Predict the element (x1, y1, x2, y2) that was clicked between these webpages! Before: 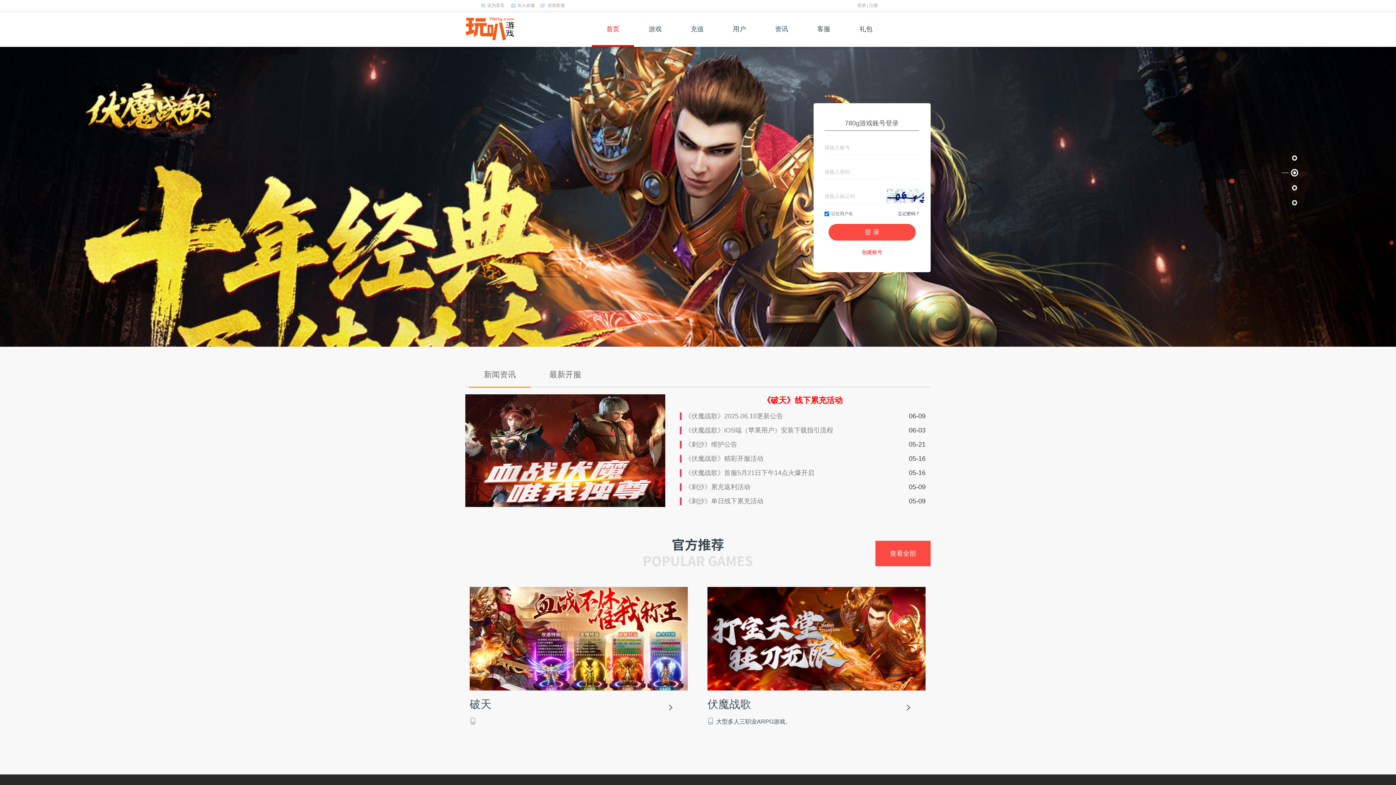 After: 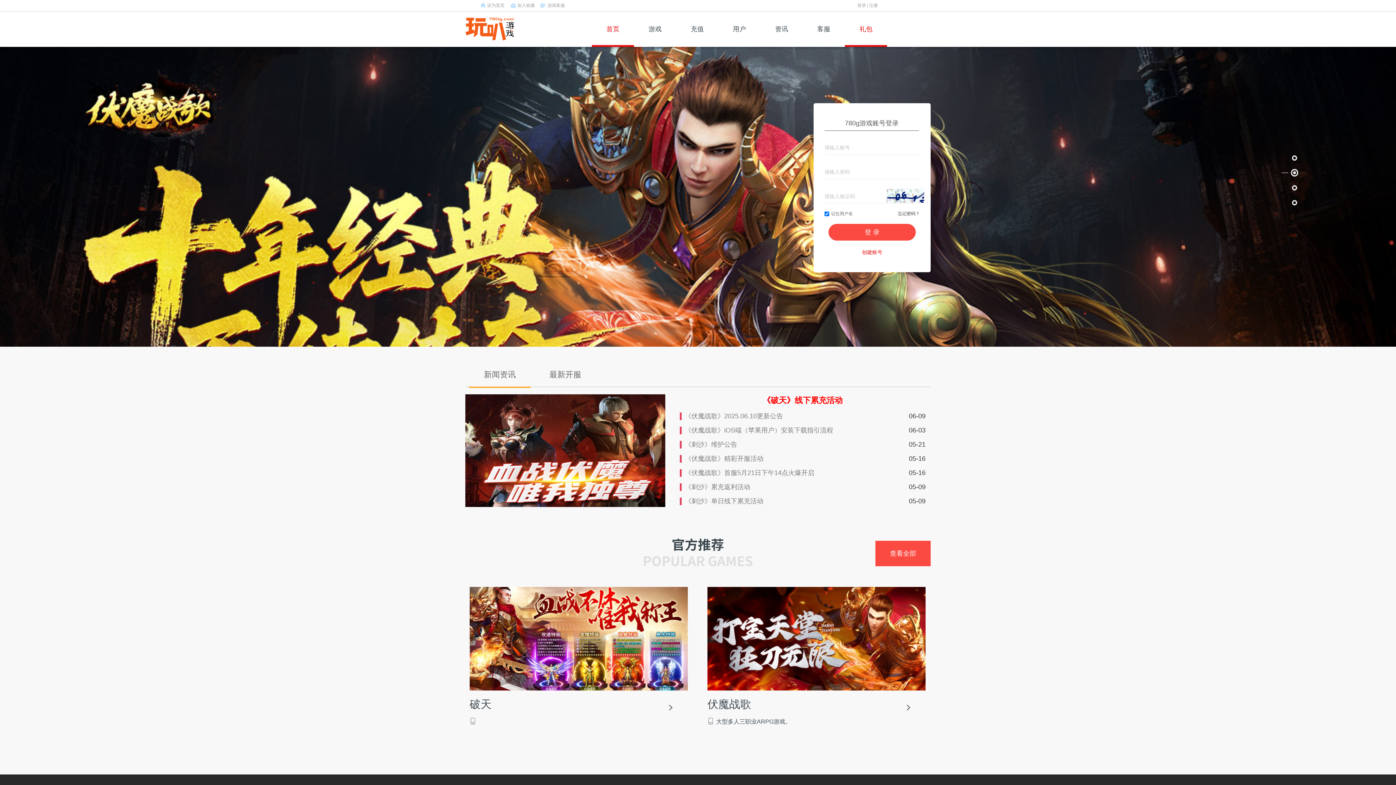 Action: label: 礼包 bbox: (845, 11, 887, 46)